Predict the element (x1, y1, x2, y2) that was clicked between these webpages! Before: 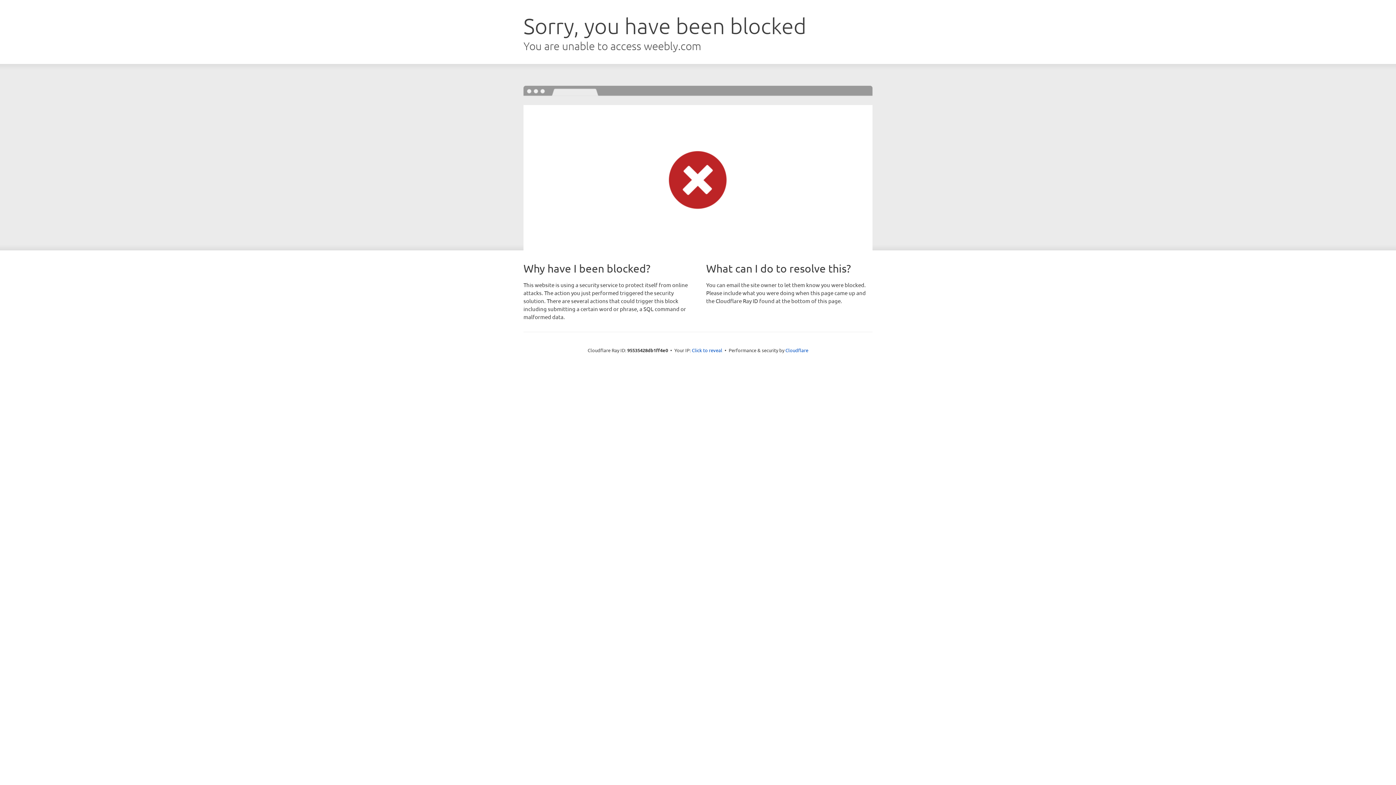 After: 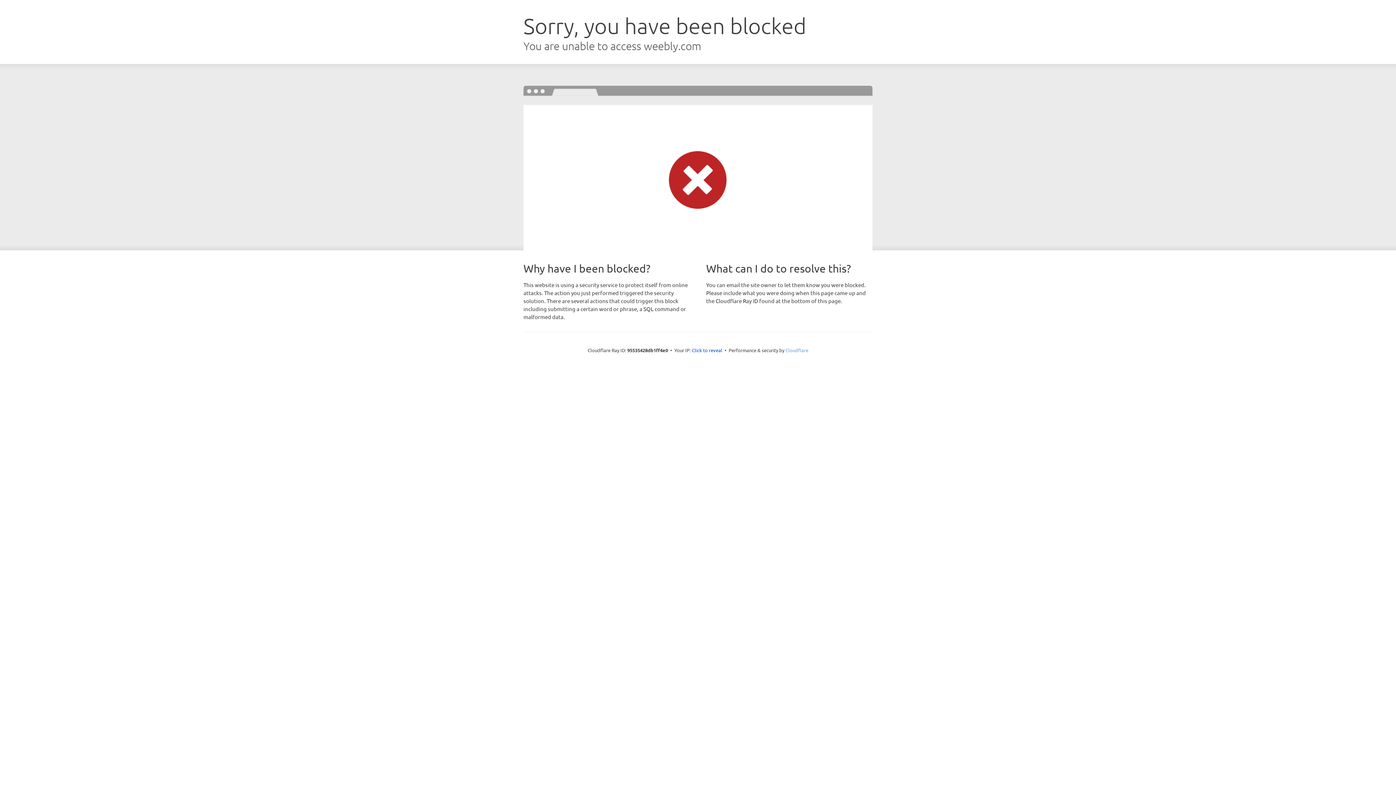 Action: bbox: (785, 347, 808, 353) label: Cloudflare